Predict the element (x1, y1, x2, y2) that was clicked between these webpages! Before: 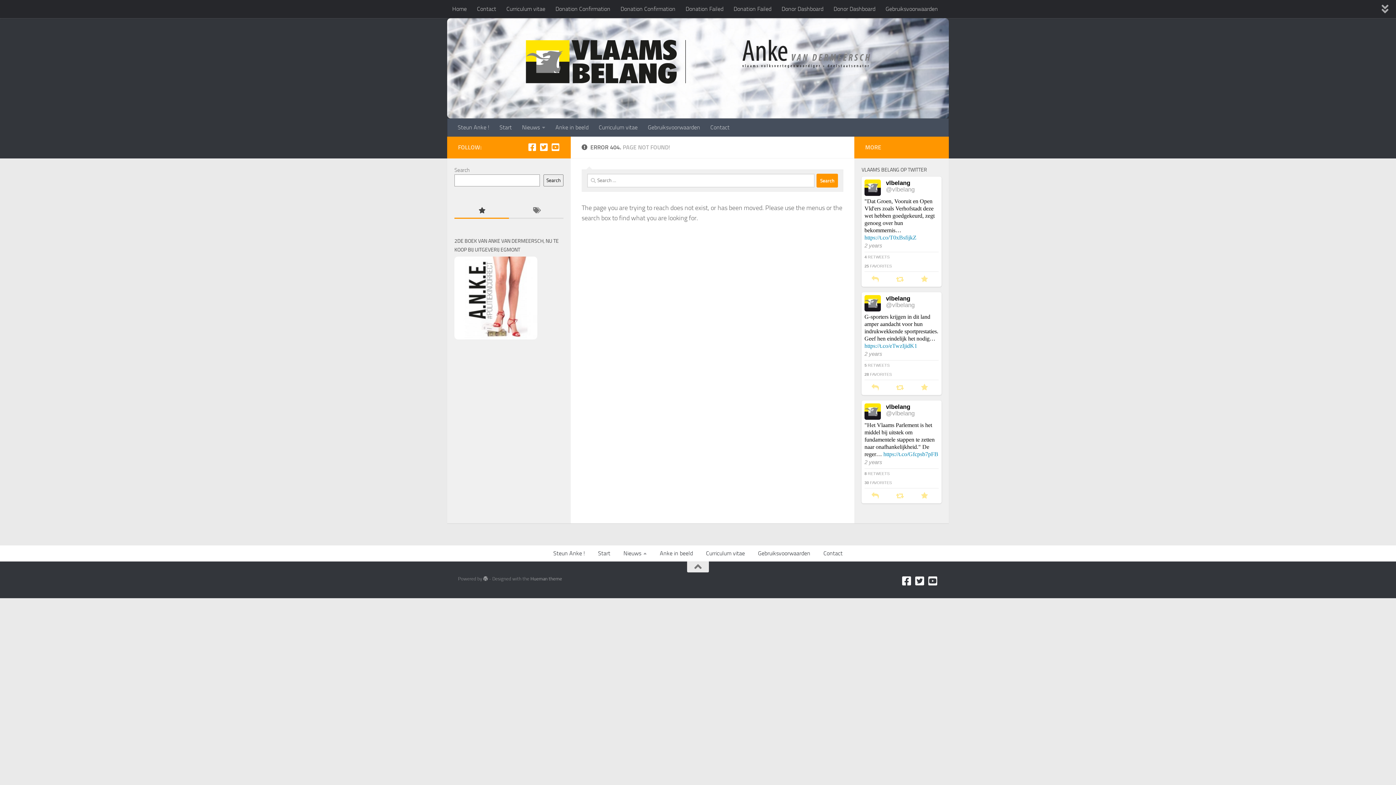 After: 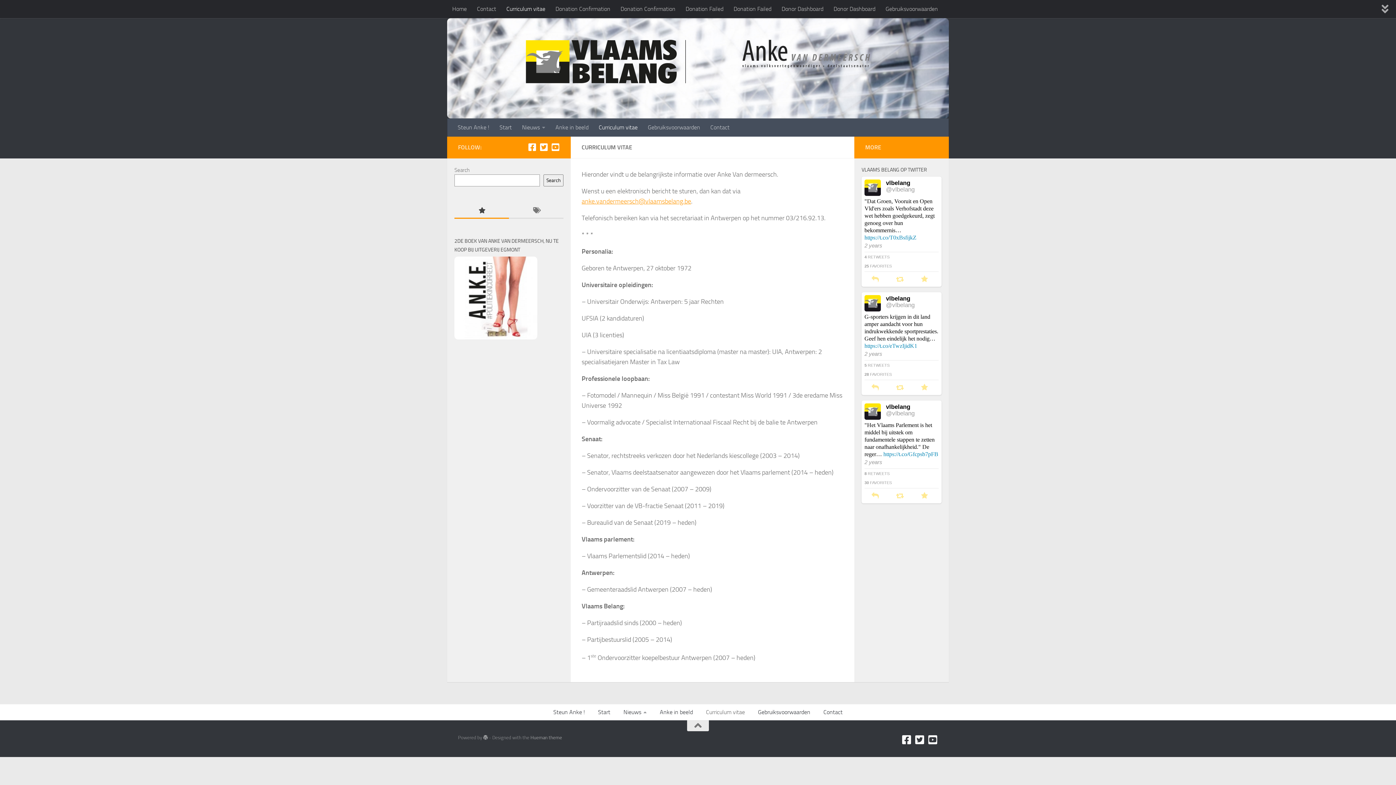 Action: bbox: (593, 118, 642, 136) label: Curriculum vitae